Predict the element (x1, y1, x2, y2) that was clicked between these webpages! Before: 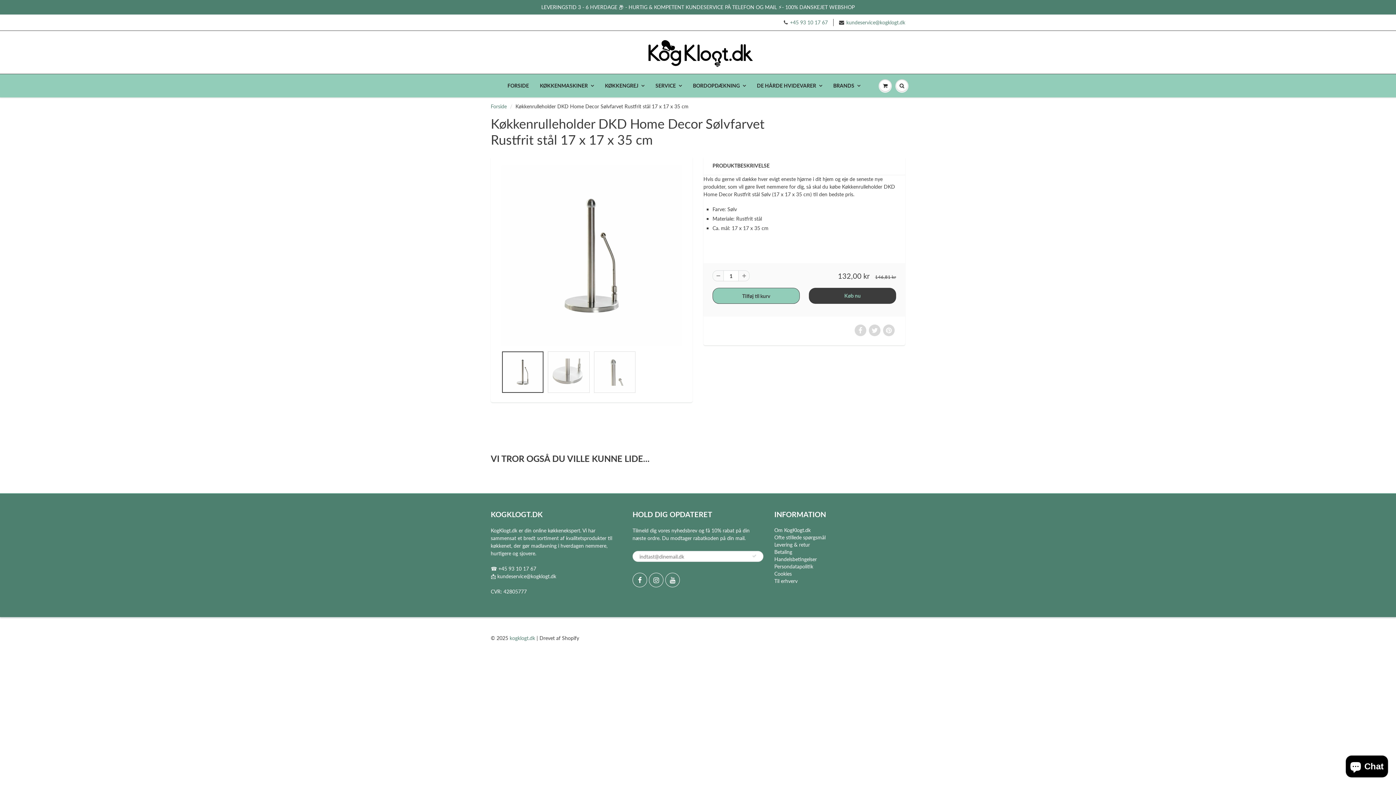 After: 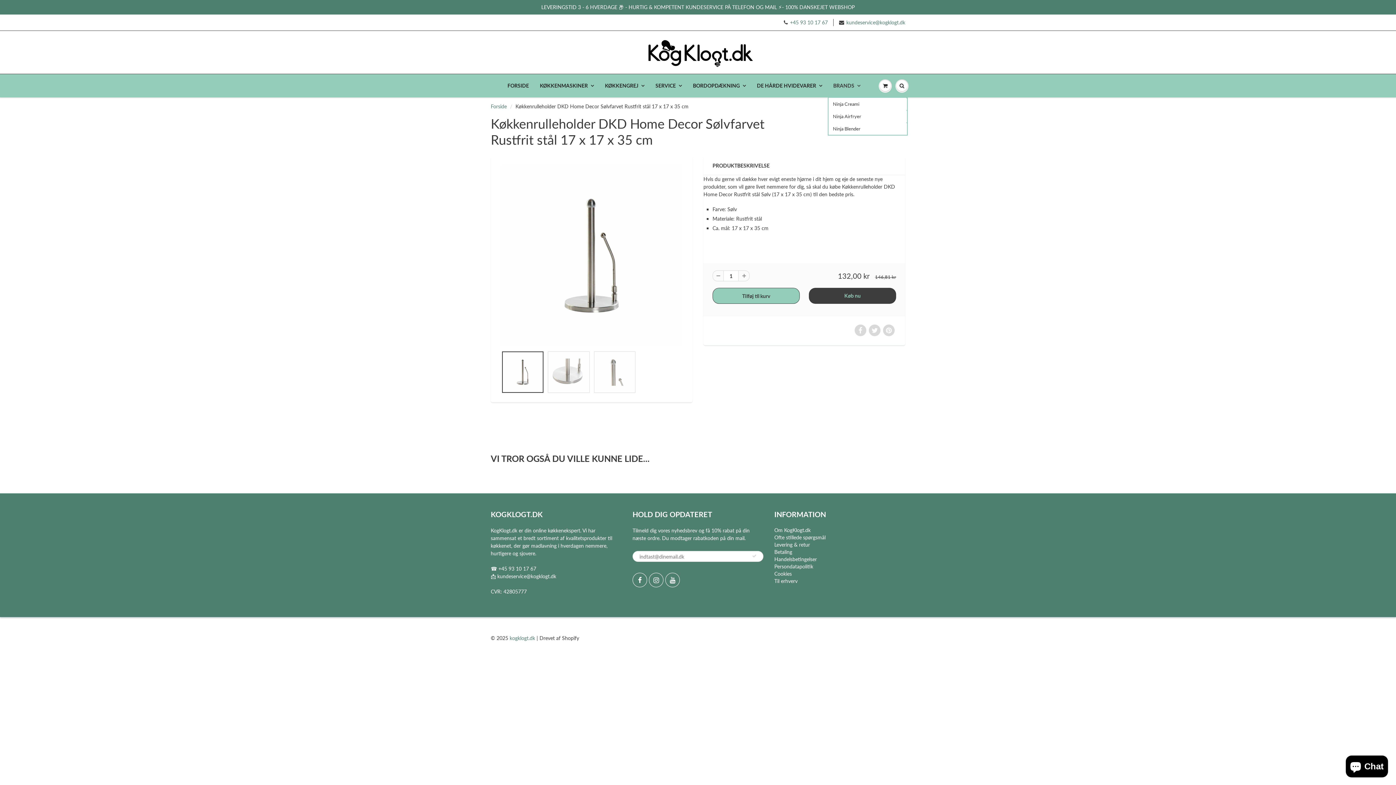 Action: label: BRANDS bbox: (828, 74, 866, 97)